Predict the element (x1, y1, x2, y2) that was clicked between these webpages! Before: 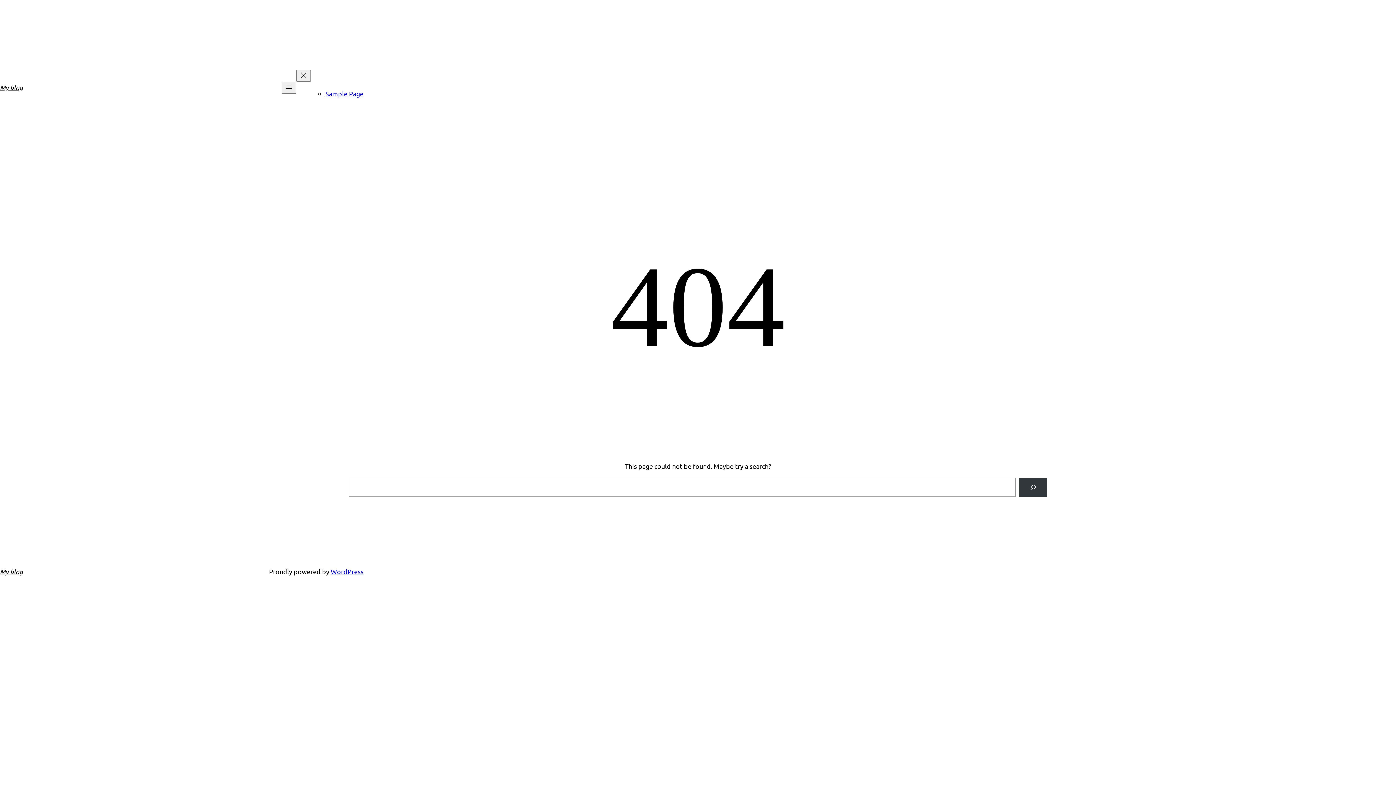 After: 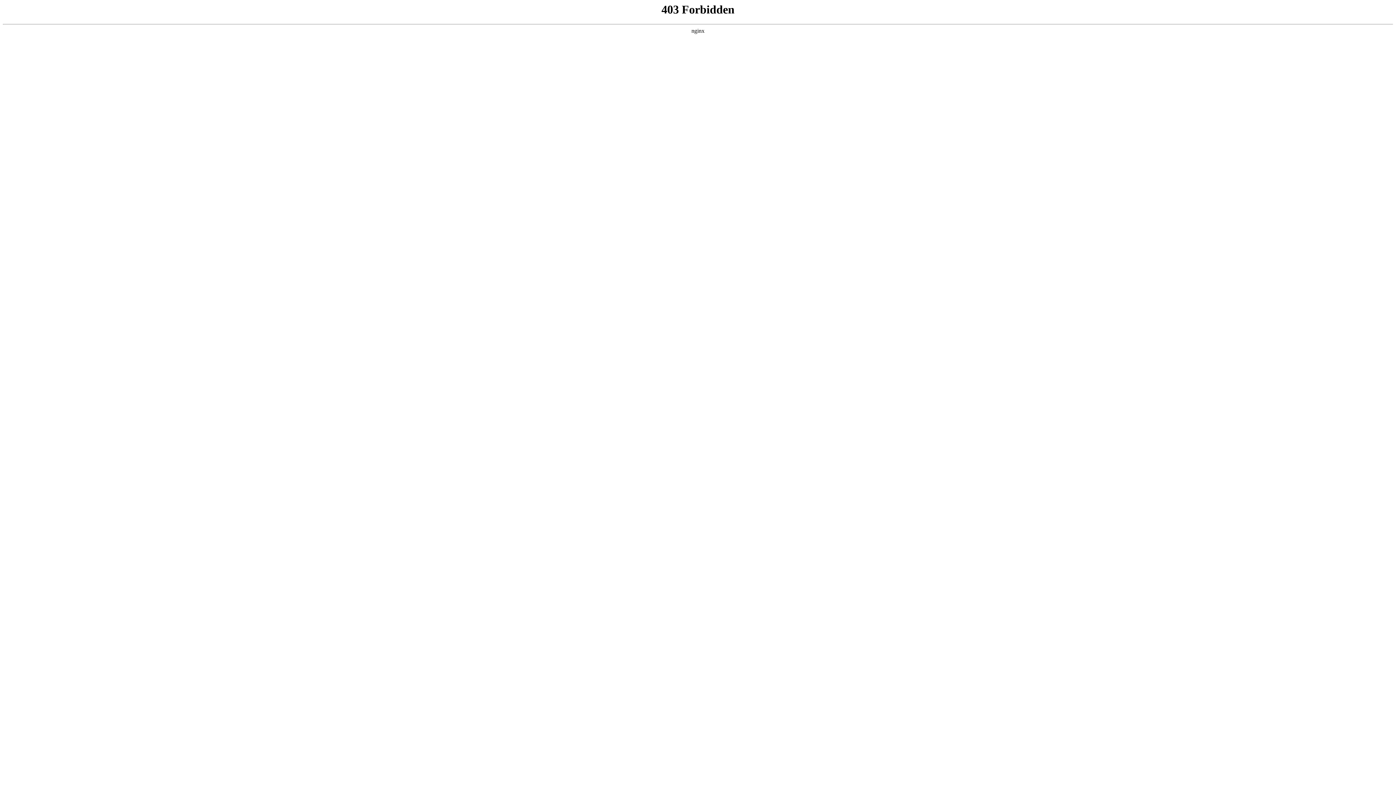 Action: label: WordPress bbox: (330, 568, 363, 575)